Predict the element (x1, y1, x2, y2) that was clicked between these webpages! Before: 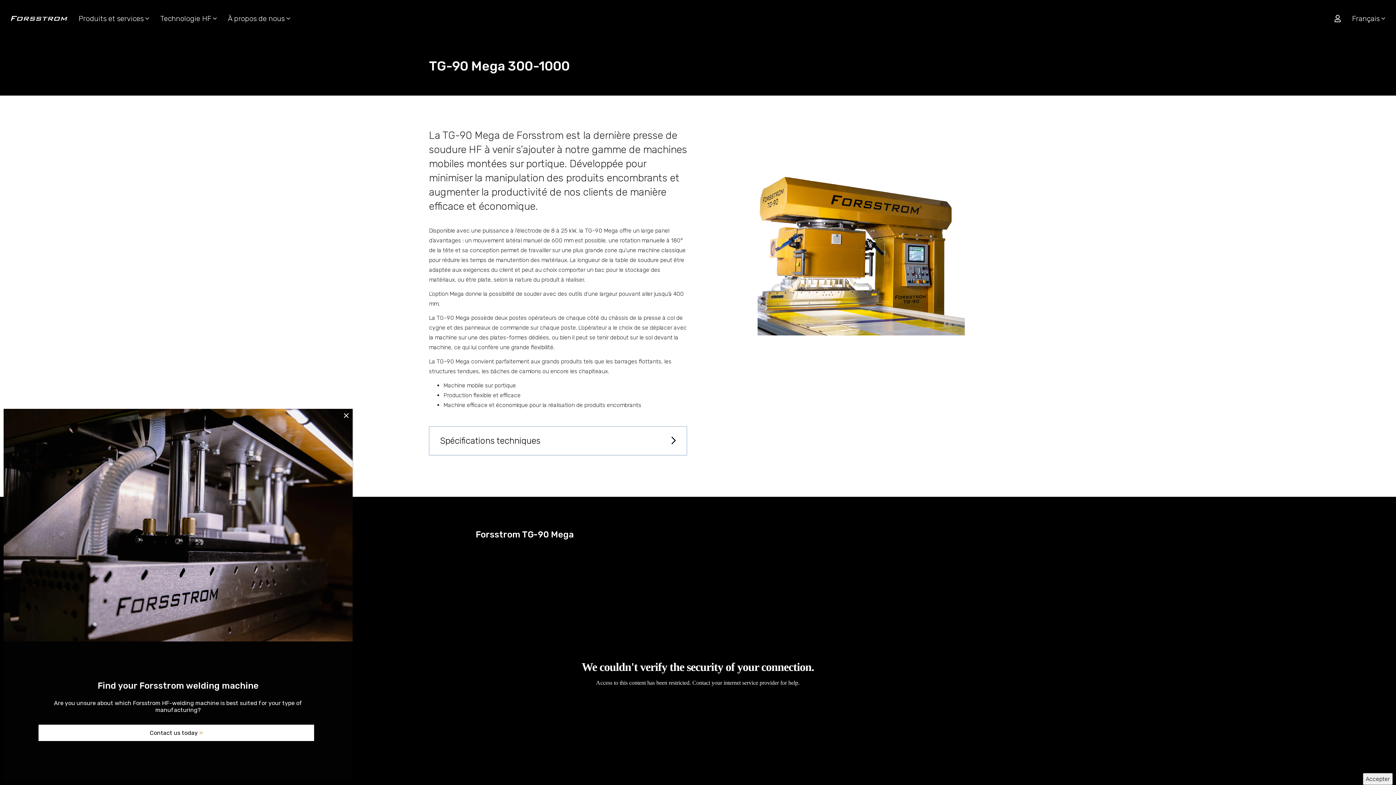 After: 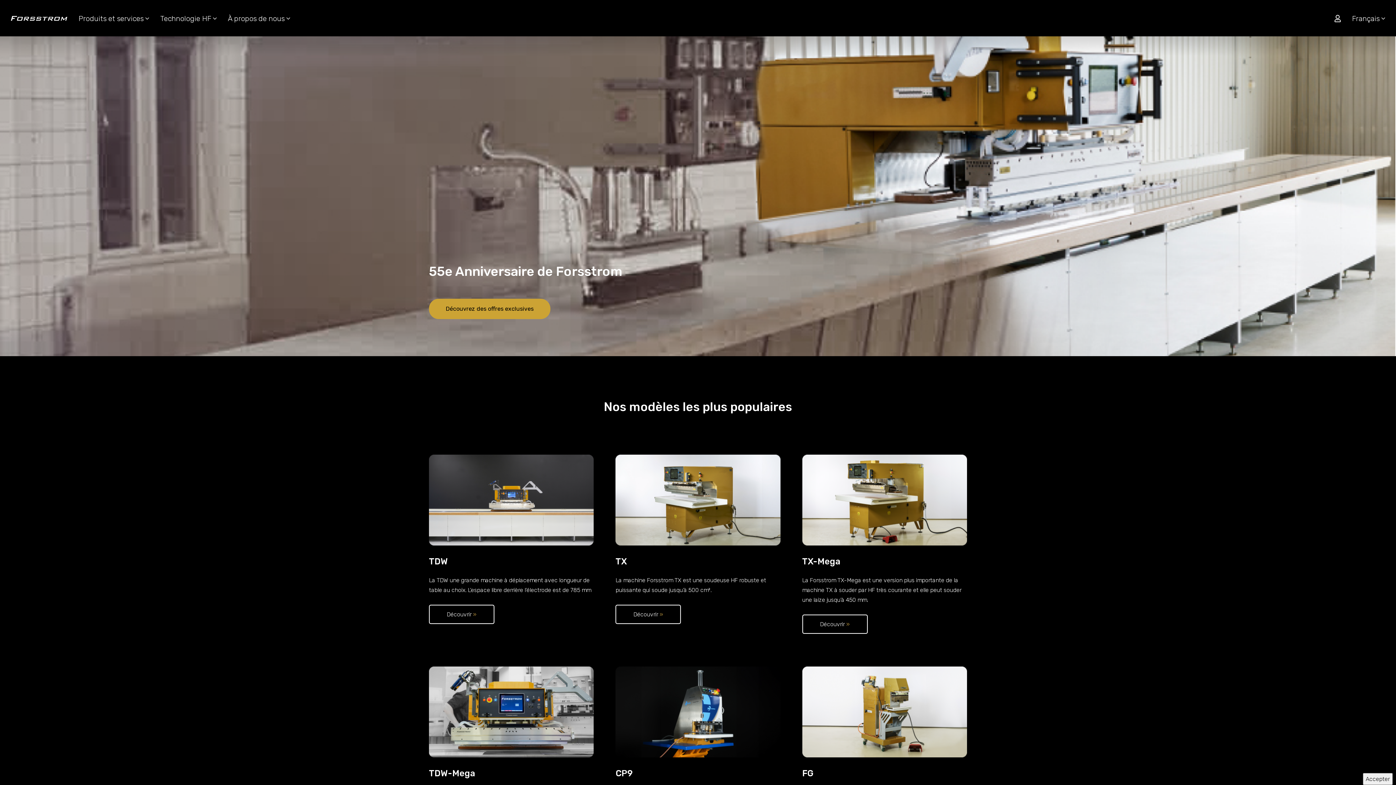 Action: bbox: (10, 12, 67, 24)